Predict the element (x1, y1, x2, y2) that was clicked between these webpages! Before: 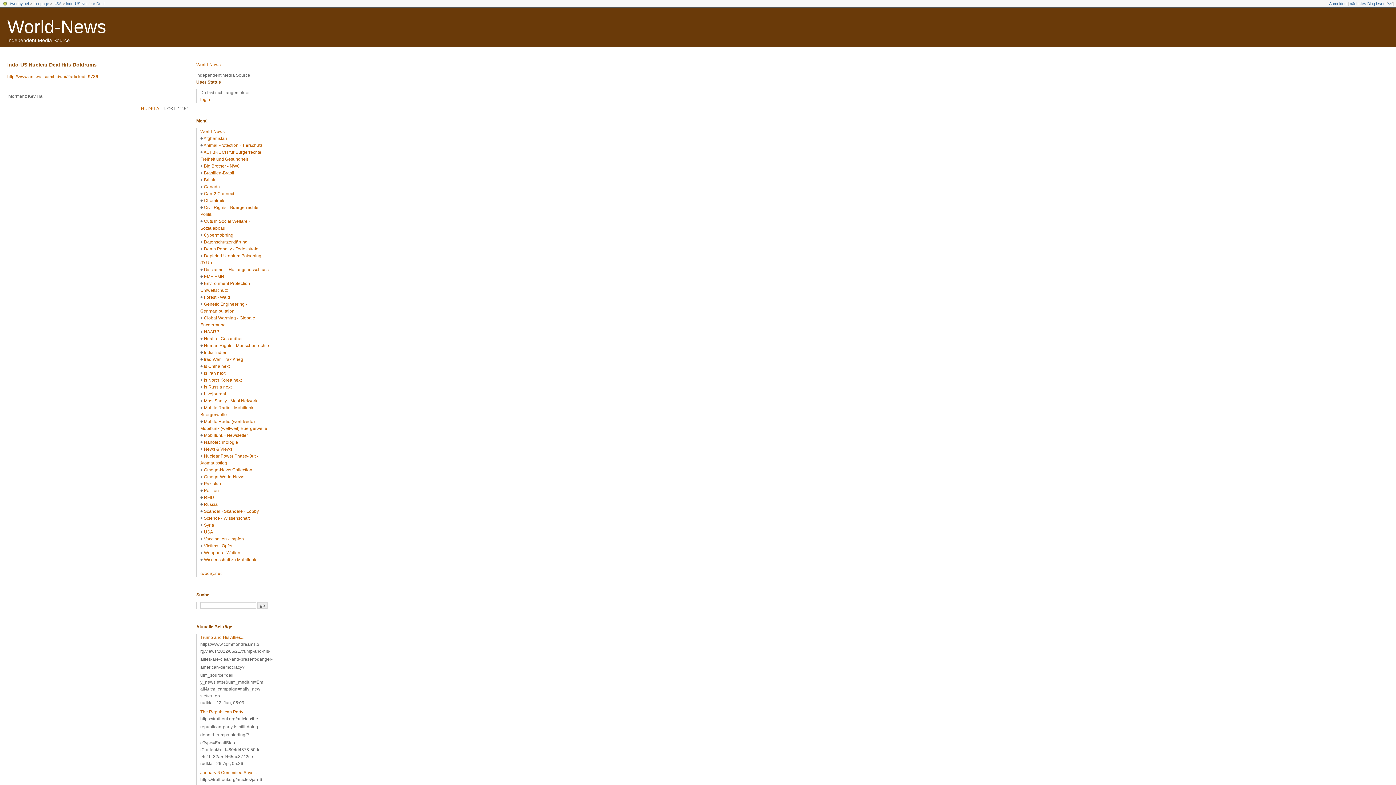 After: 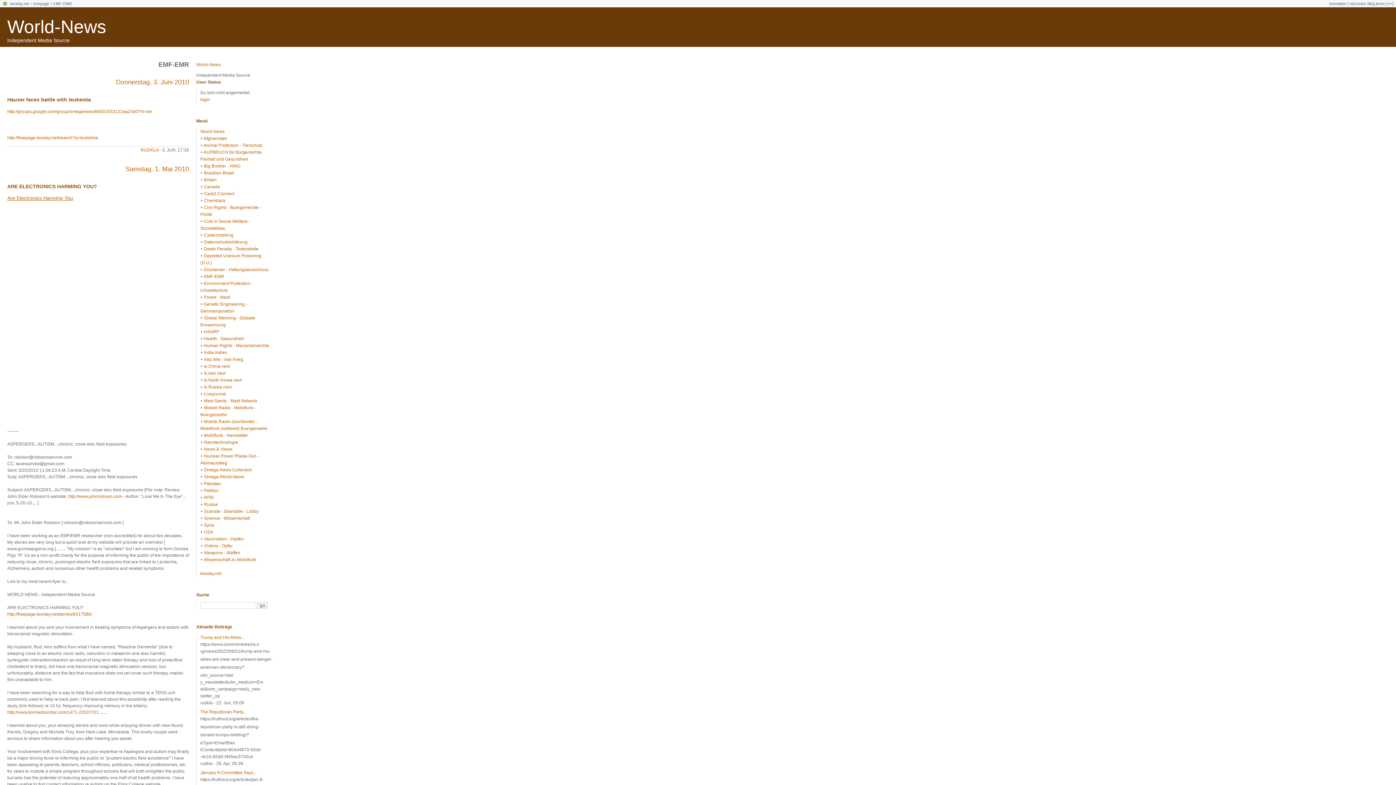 Action: label: EMF-EMR bbox: (204, 274, 224, 279)